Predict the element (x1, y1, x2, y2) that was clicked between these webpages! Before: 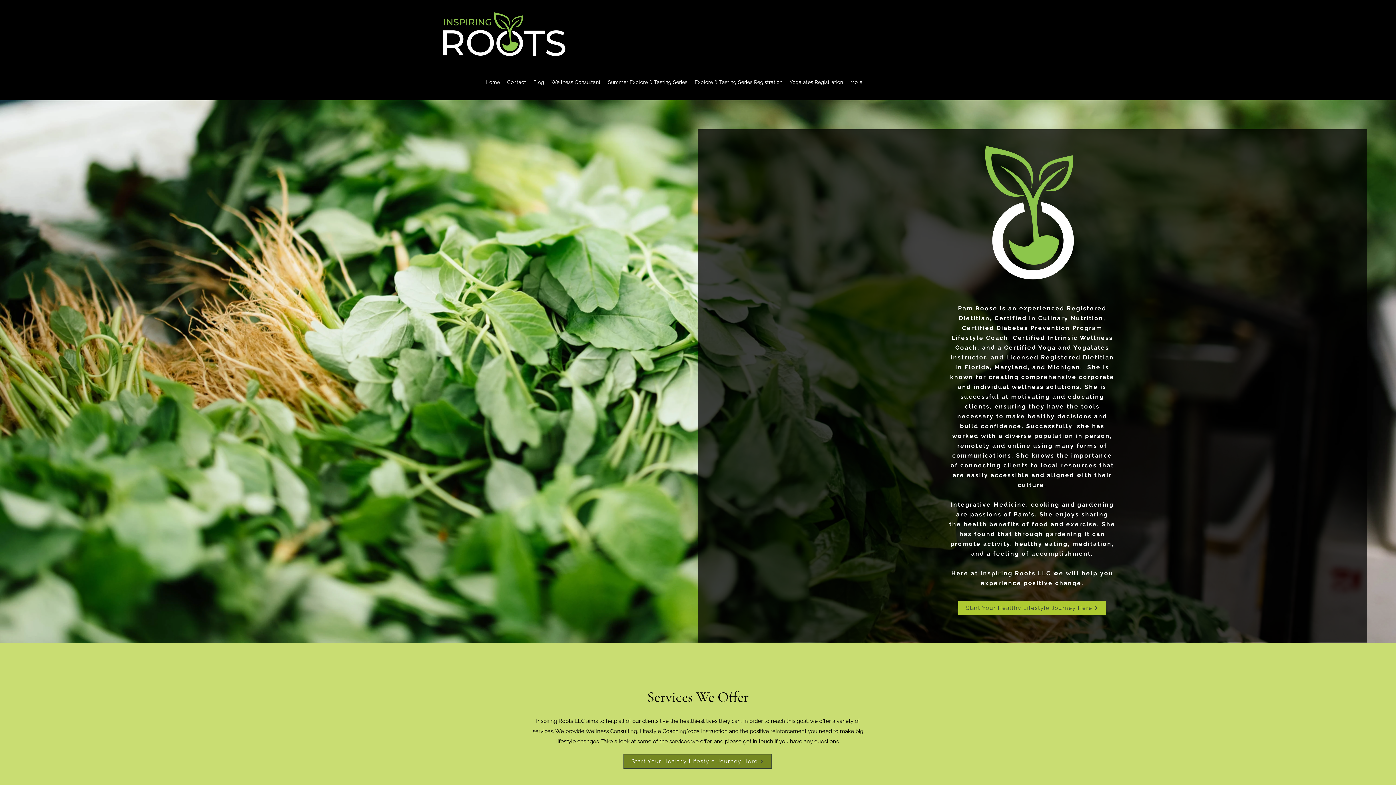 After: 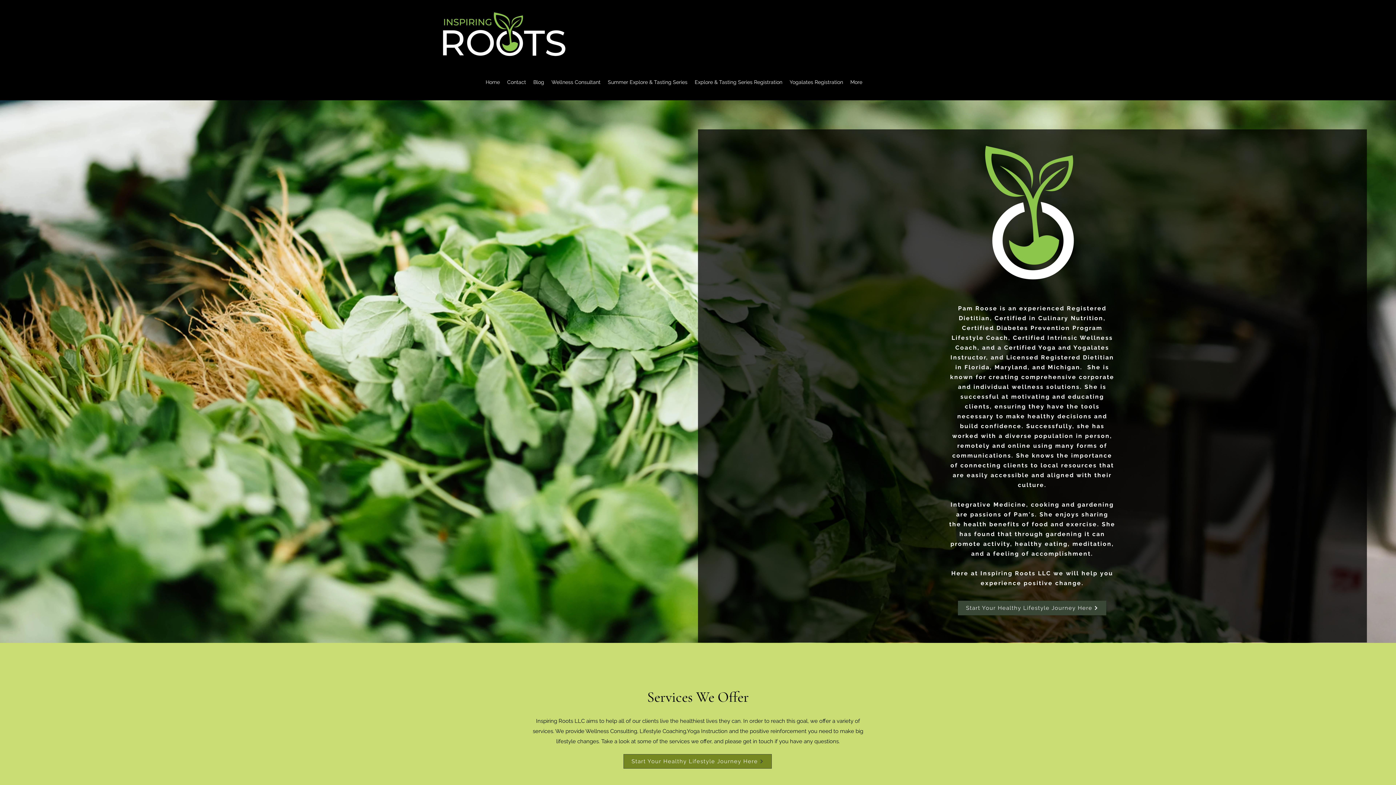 Action: label: Start Your Healthy Lifestyle Journey Here bbox: (958, 601, 1106, 615)